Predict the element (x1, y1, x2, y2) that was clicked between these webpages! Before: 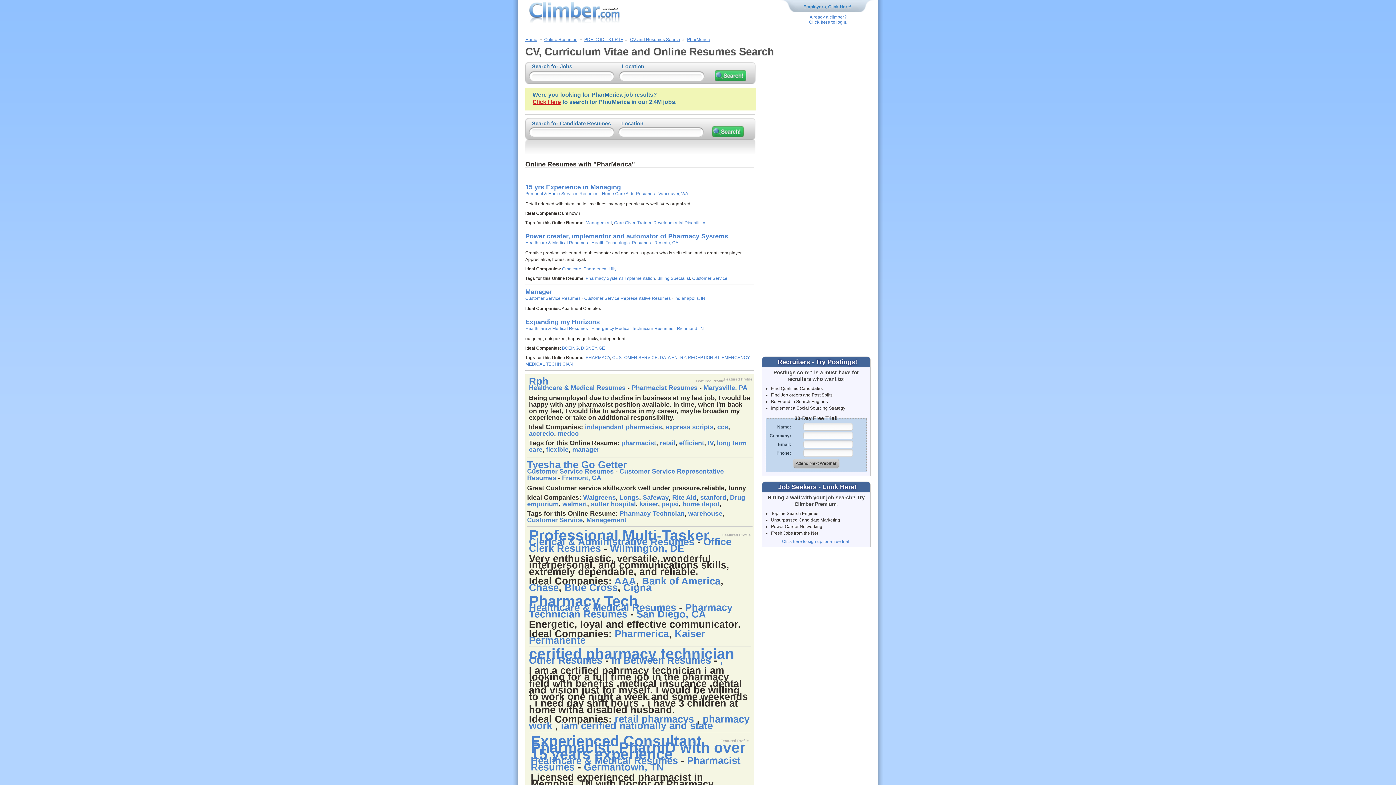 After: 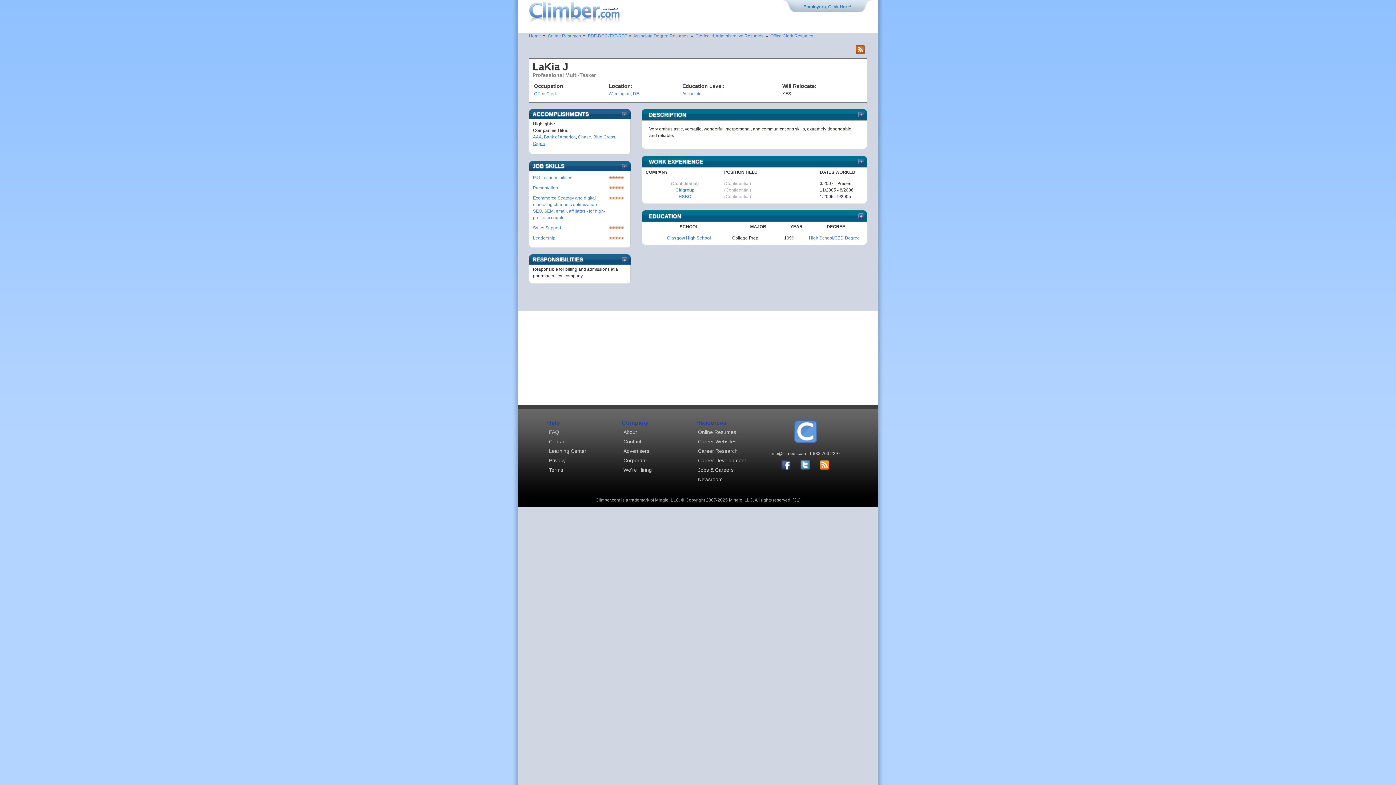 Action: bbox: (529, 527, 709, 544) label: Professional Multi-Tasker